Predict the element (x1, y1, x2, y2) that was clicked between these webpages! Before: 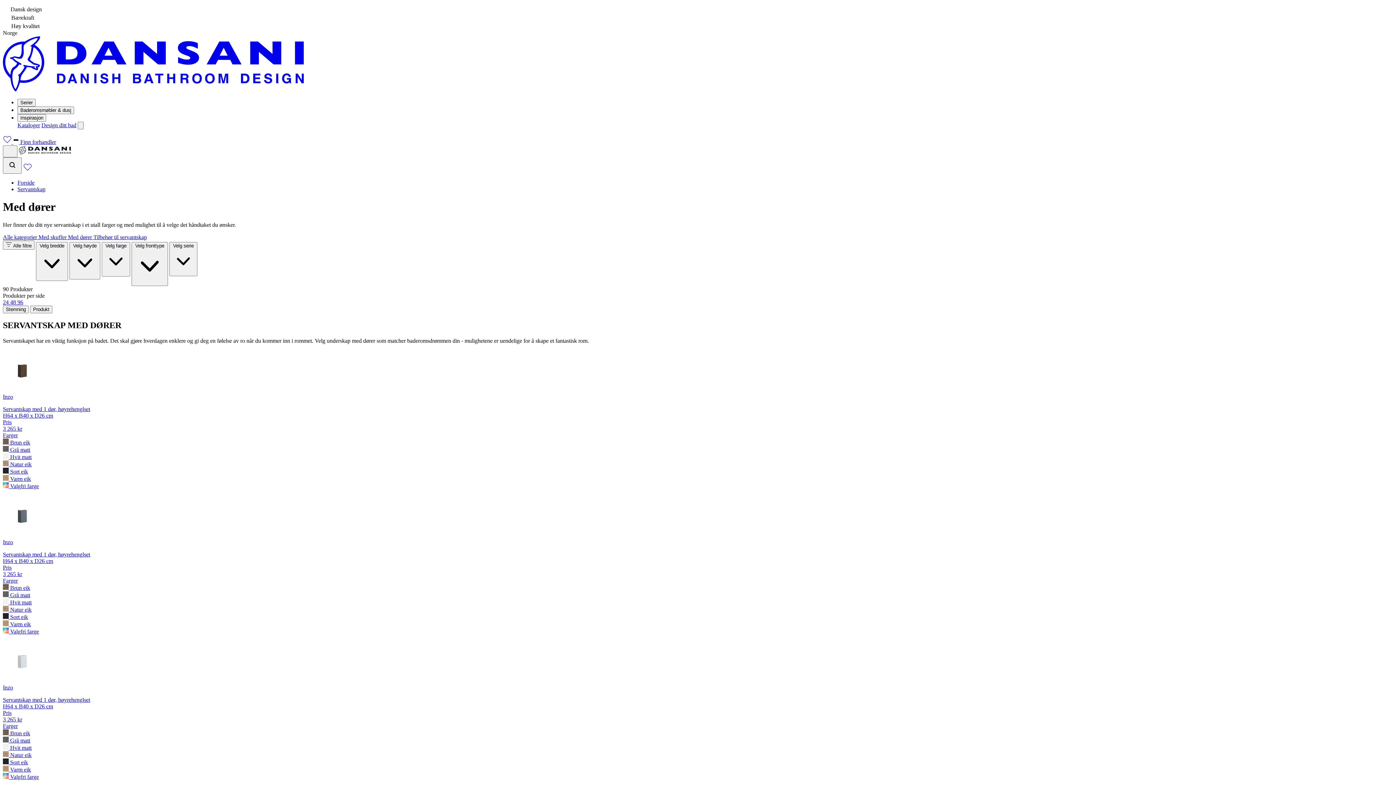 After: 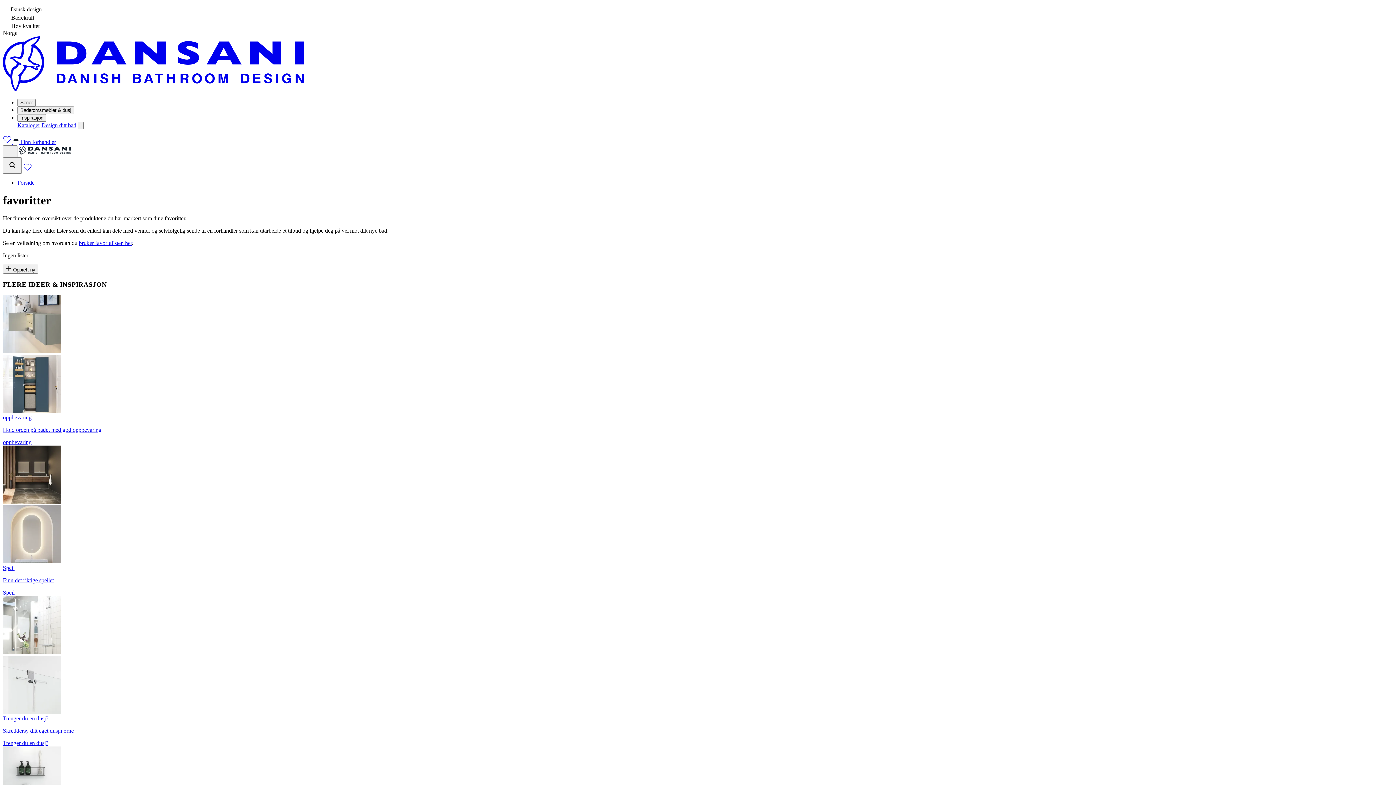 Action: bbox: (23, 166, 32, 172)